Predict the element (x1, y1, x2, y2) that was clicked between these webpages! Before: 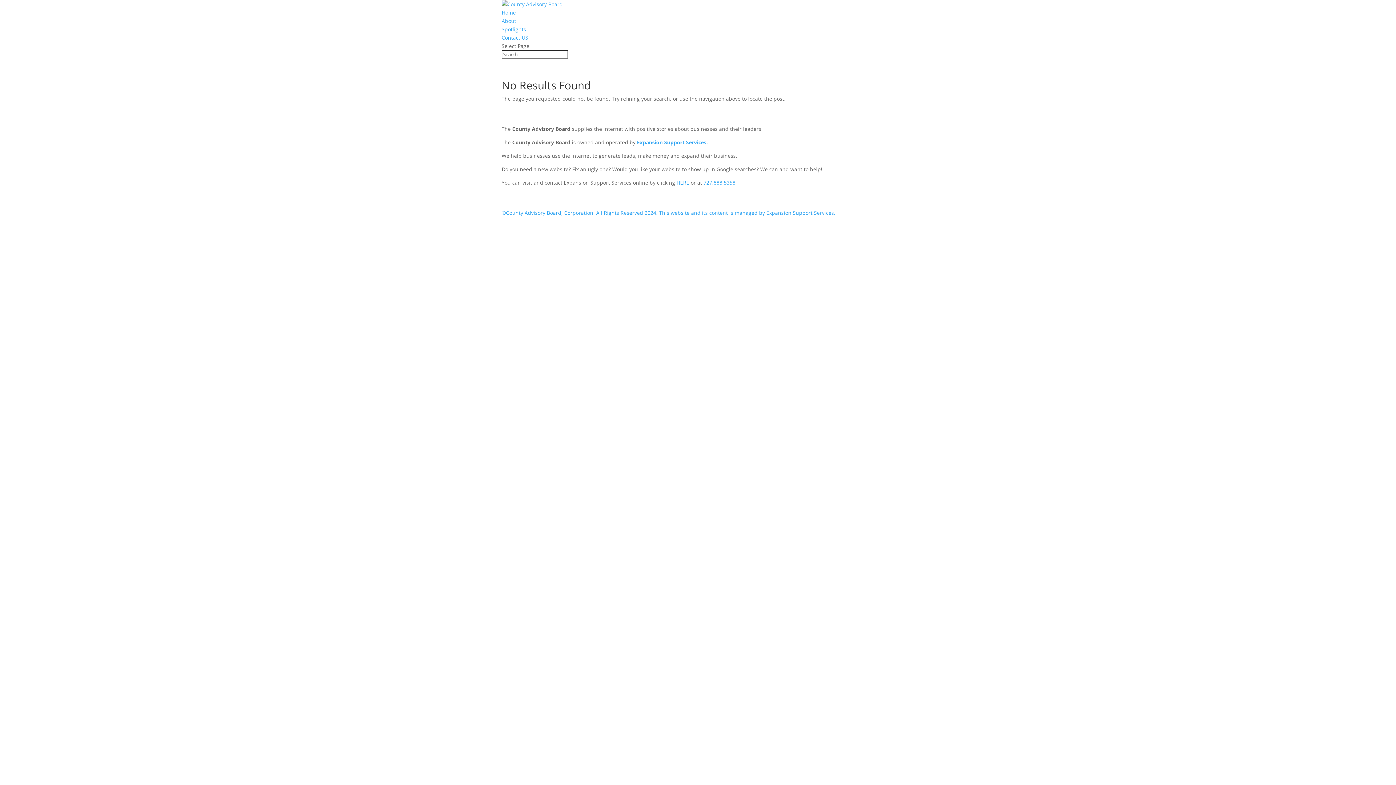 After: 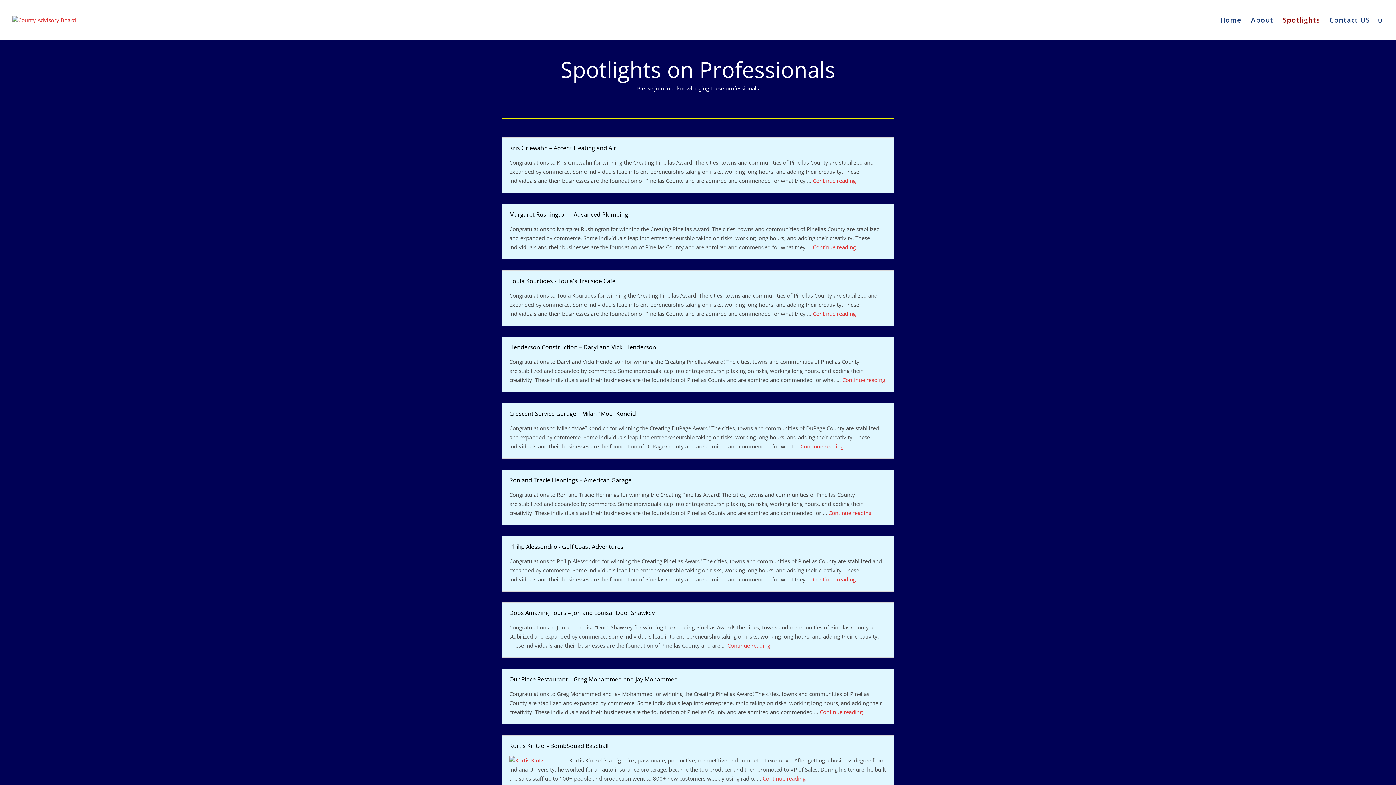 Action: label: Spotlights bbox: (501, 25, 526, 32)